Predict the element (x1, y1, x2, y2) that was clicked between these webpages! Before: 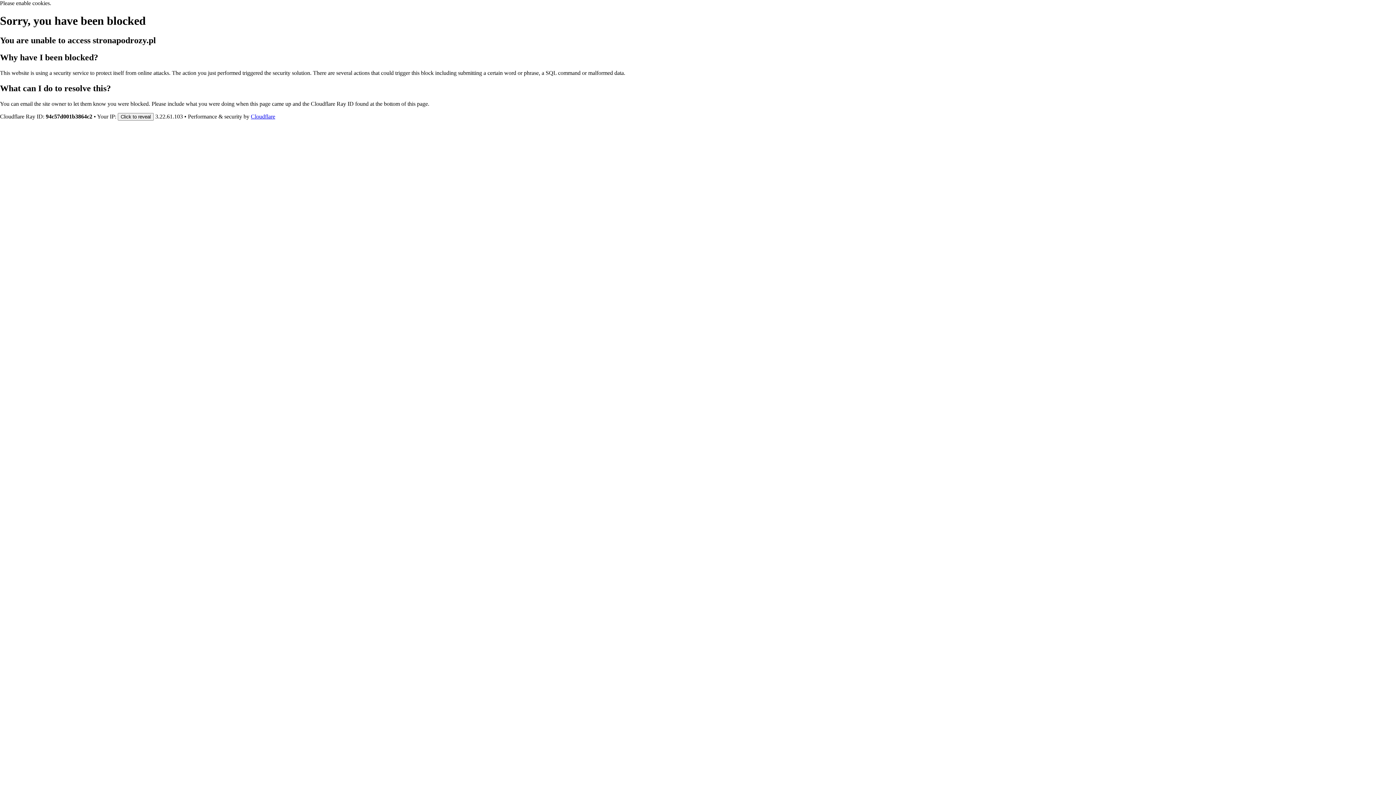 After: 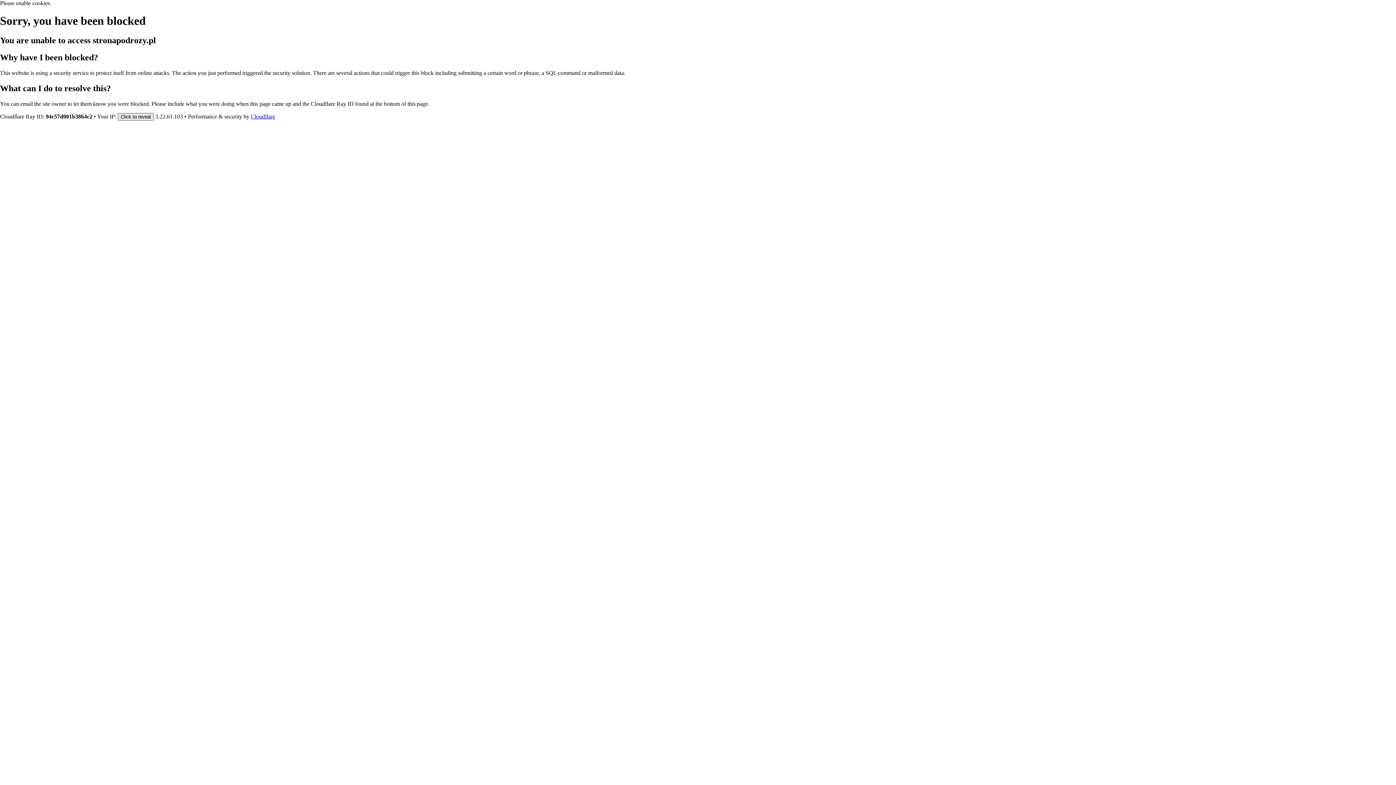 Action: bbox: (117, 112, 153, 120) label: Click to reveal